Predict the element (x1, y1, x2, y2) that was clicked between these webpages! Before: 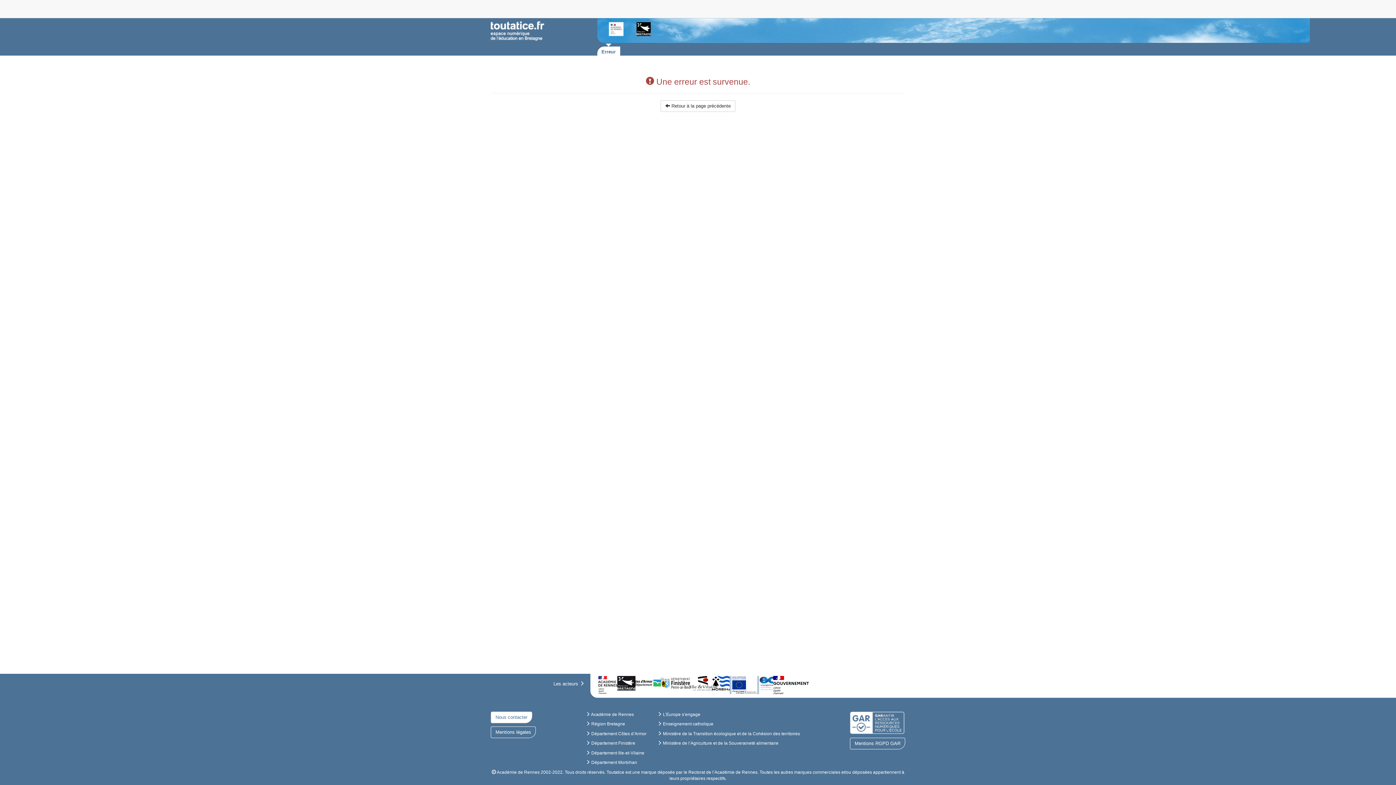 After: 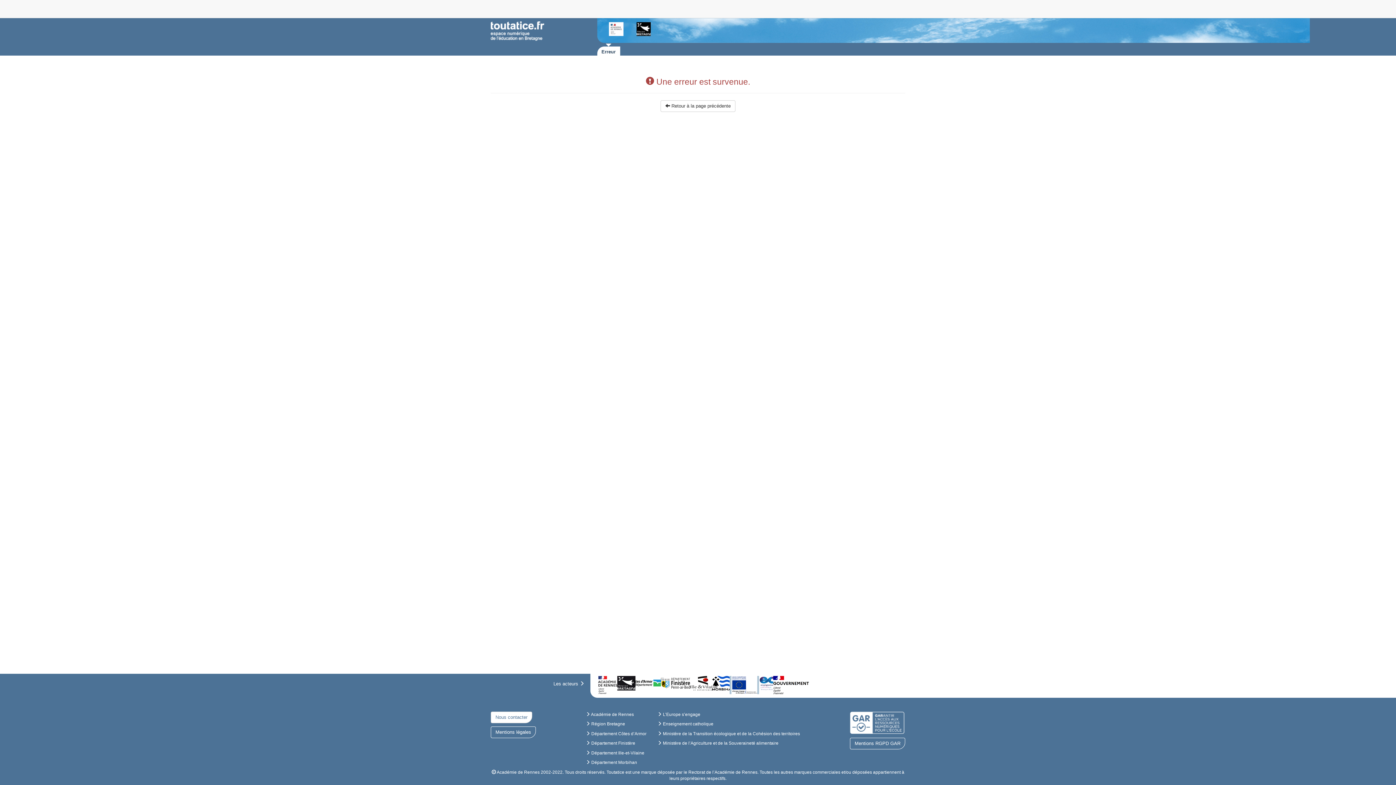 Action: label: Erreur bbox: (601, 48, 615, 55)